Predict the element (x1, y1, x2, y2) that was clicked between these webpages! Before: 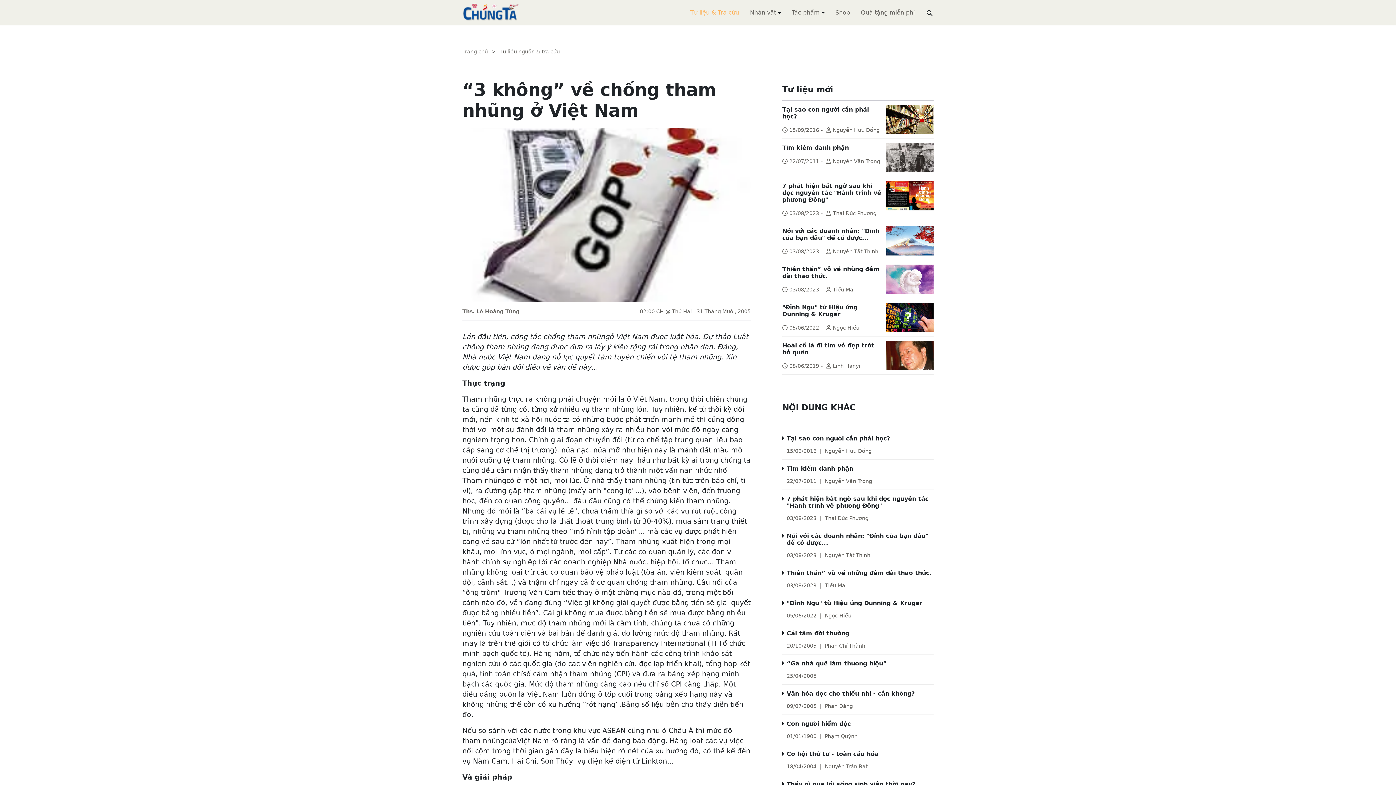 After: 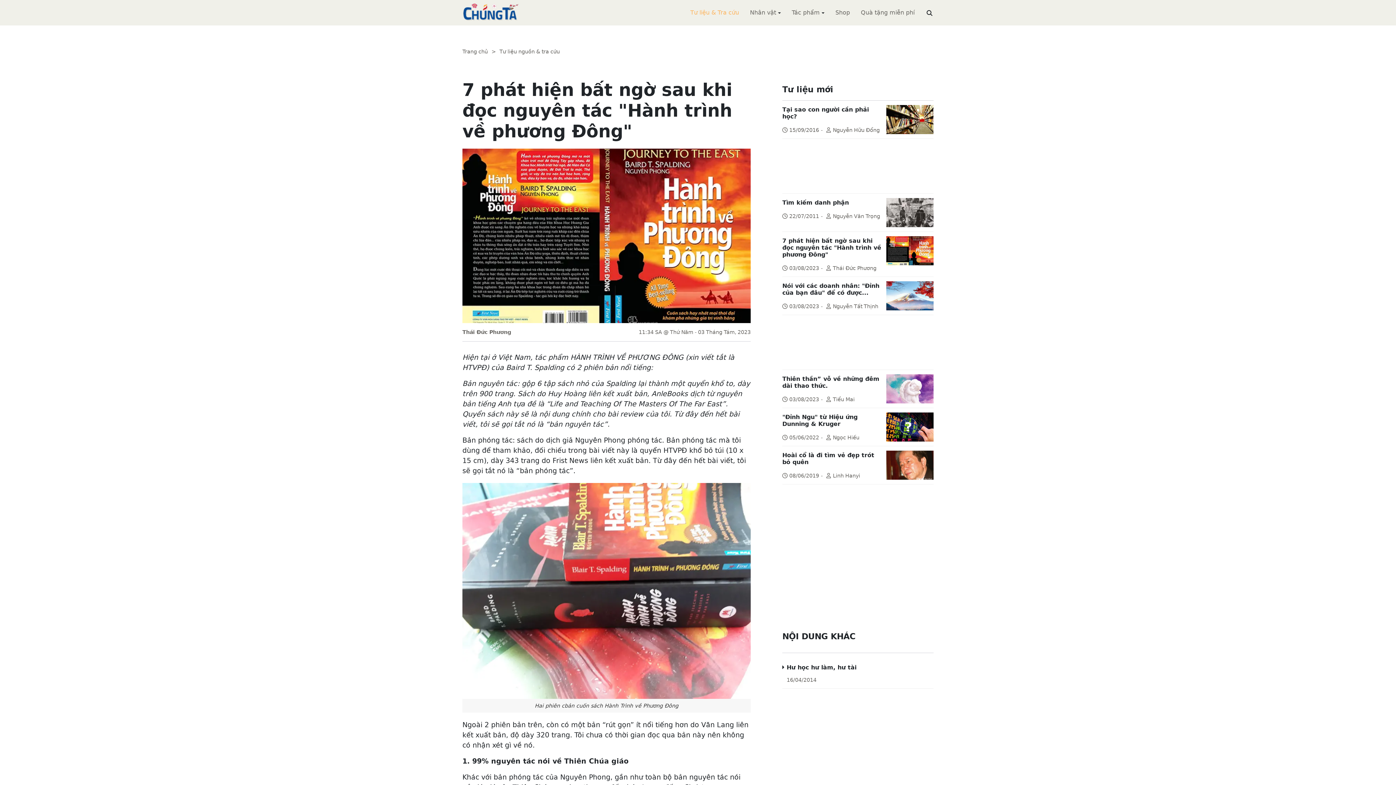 Action: bbox: (786, 495, 928, 509) label: 7 phát hiện bất ngờ sau khi đọc nguyên tác "Hành trình về phương Đông"